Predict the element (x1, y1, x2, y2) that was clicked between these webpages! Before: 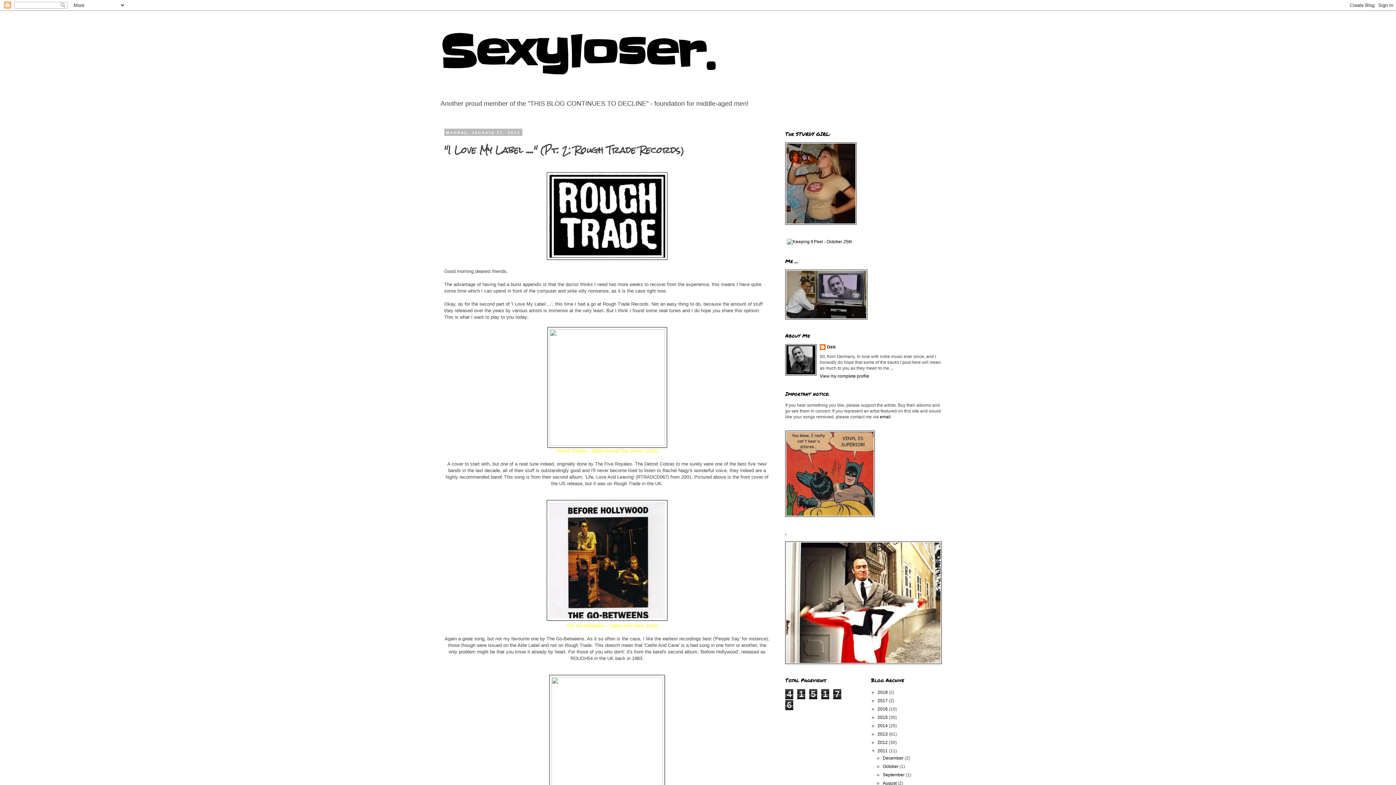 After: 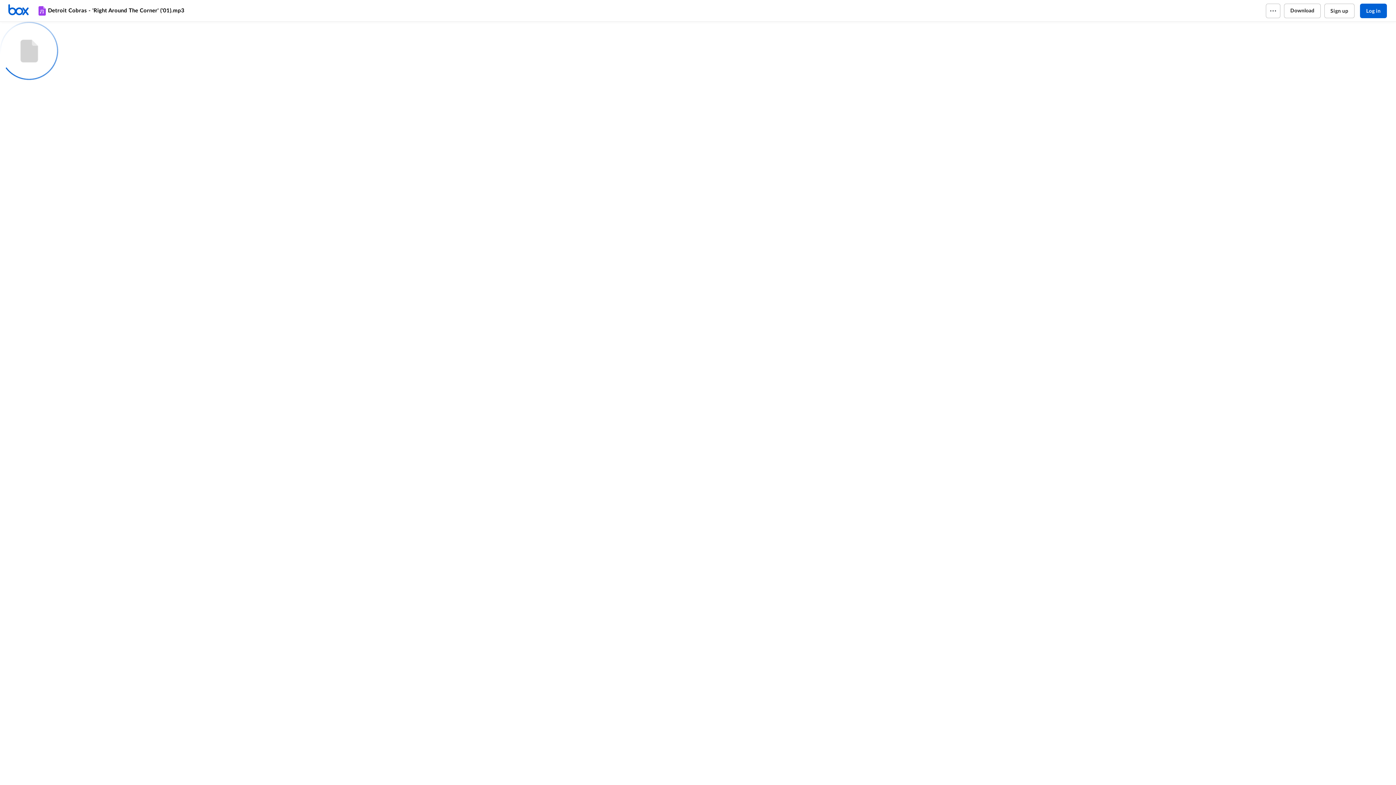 Action: bbox: (556, 448, 657, 453) label: Detroit Cobras - 'Right Around The Corner' (mp3)